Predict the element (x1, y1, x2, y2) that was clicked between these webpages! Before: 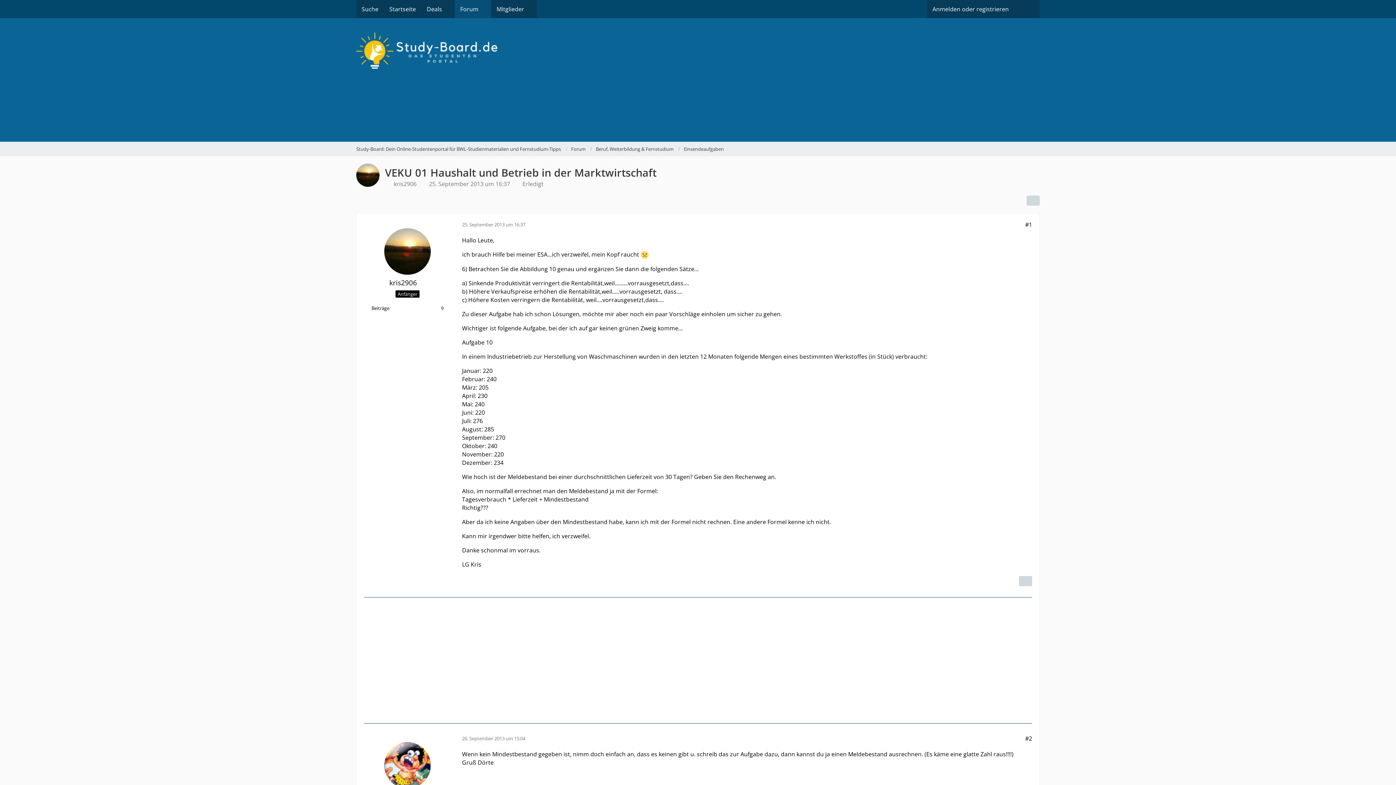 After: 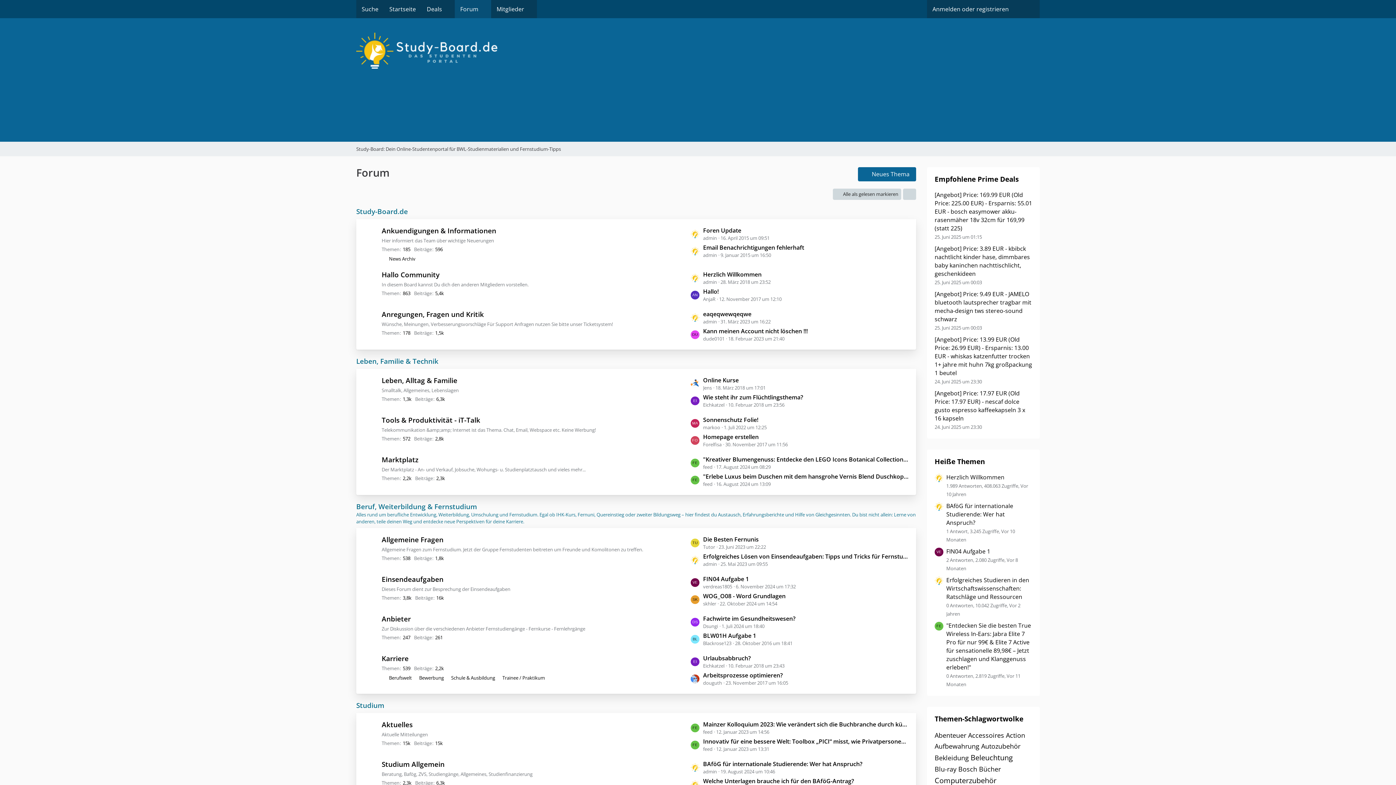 Action: bbox: (571, 145, 585, 152) label: Forum